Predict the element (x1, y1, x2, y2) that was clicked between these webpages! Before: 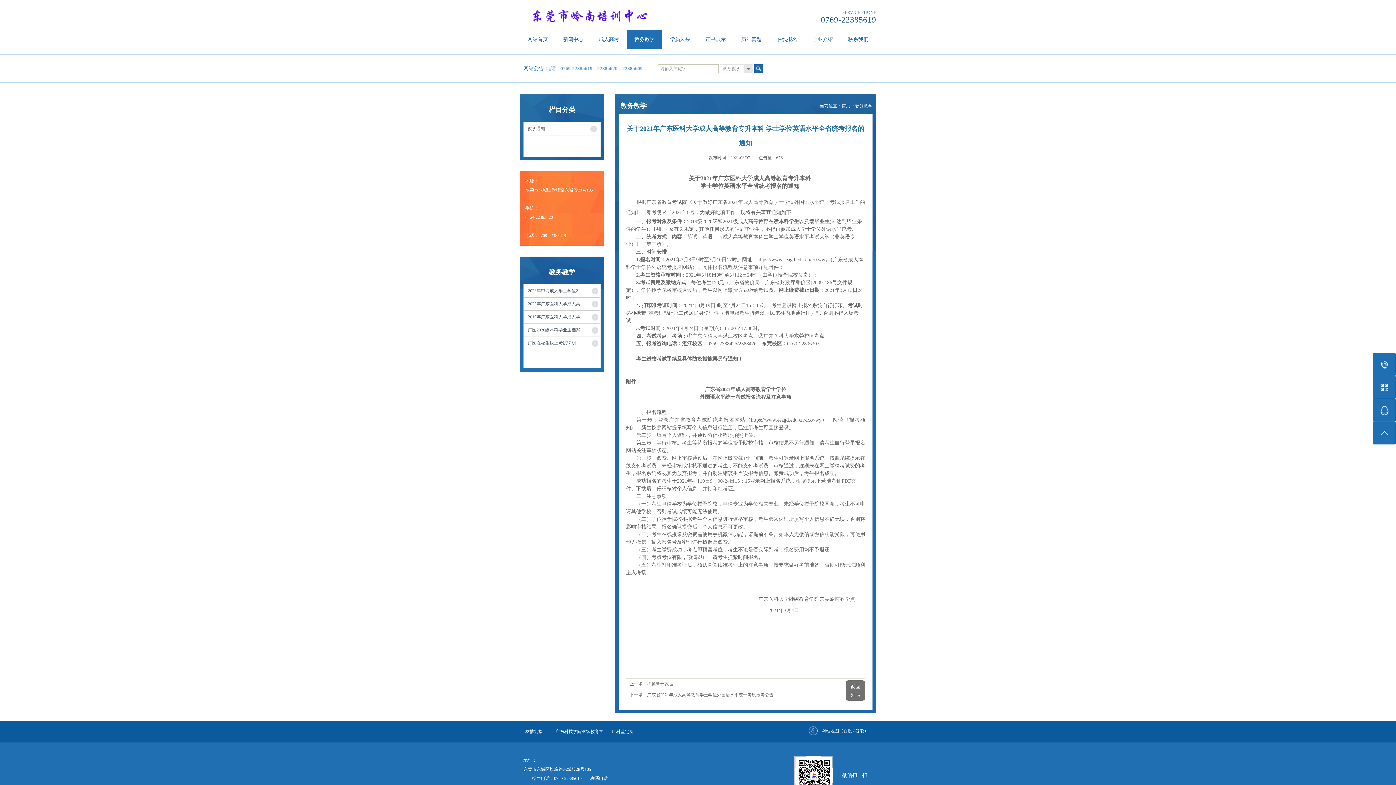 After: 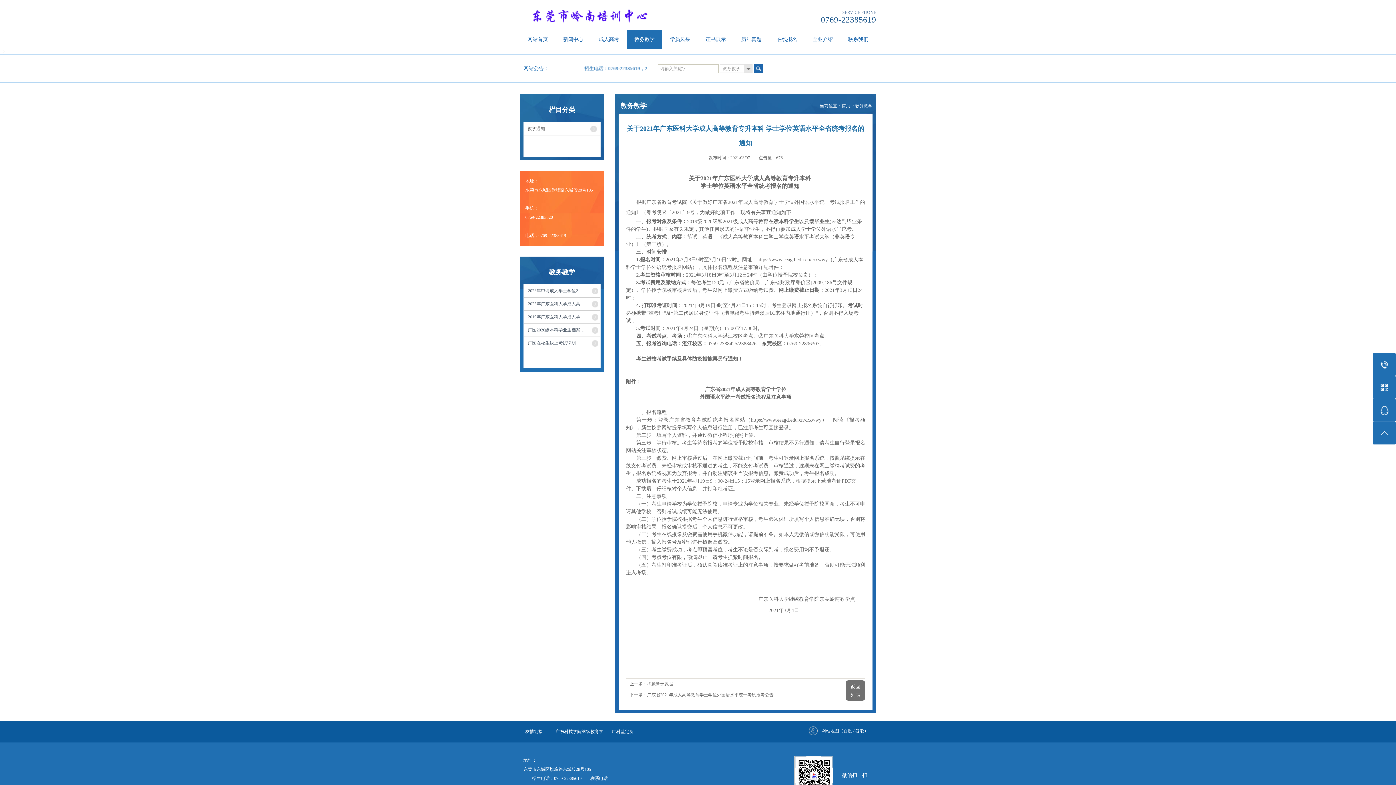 Action: label: 百度 bbox: (843, 728, 852, 733)